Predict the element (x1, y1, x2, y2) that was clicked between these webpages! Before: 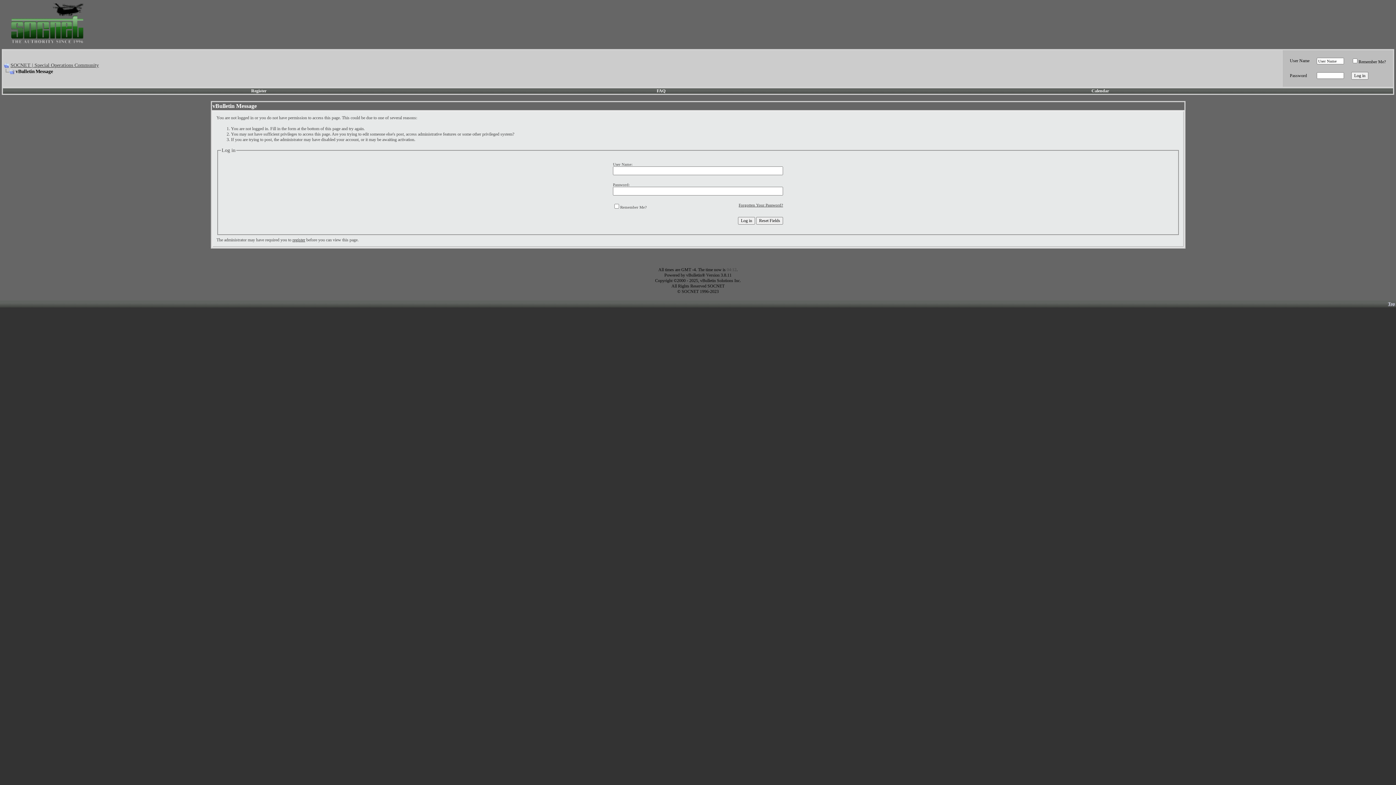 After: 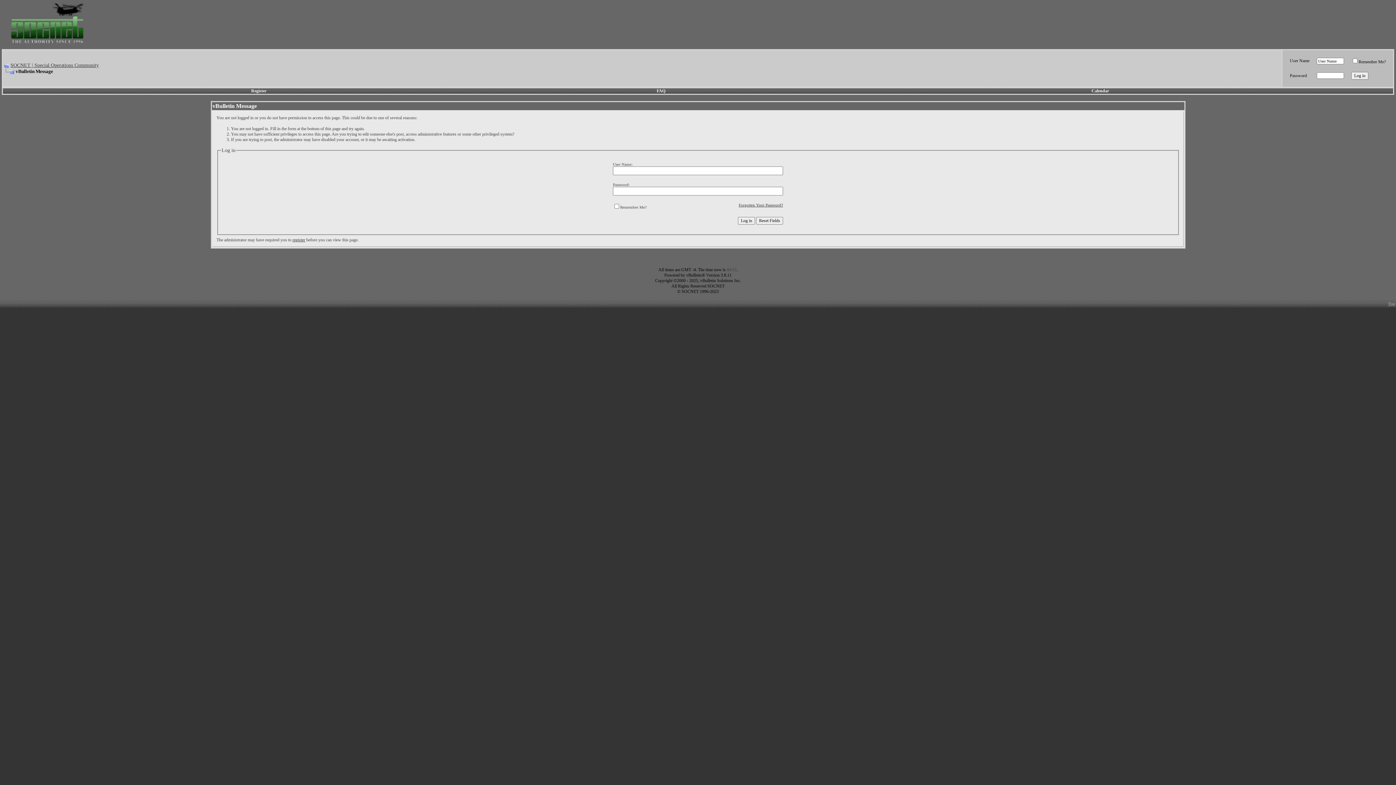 Action: label: Top bbox: (1388, 301, 1395, 306)